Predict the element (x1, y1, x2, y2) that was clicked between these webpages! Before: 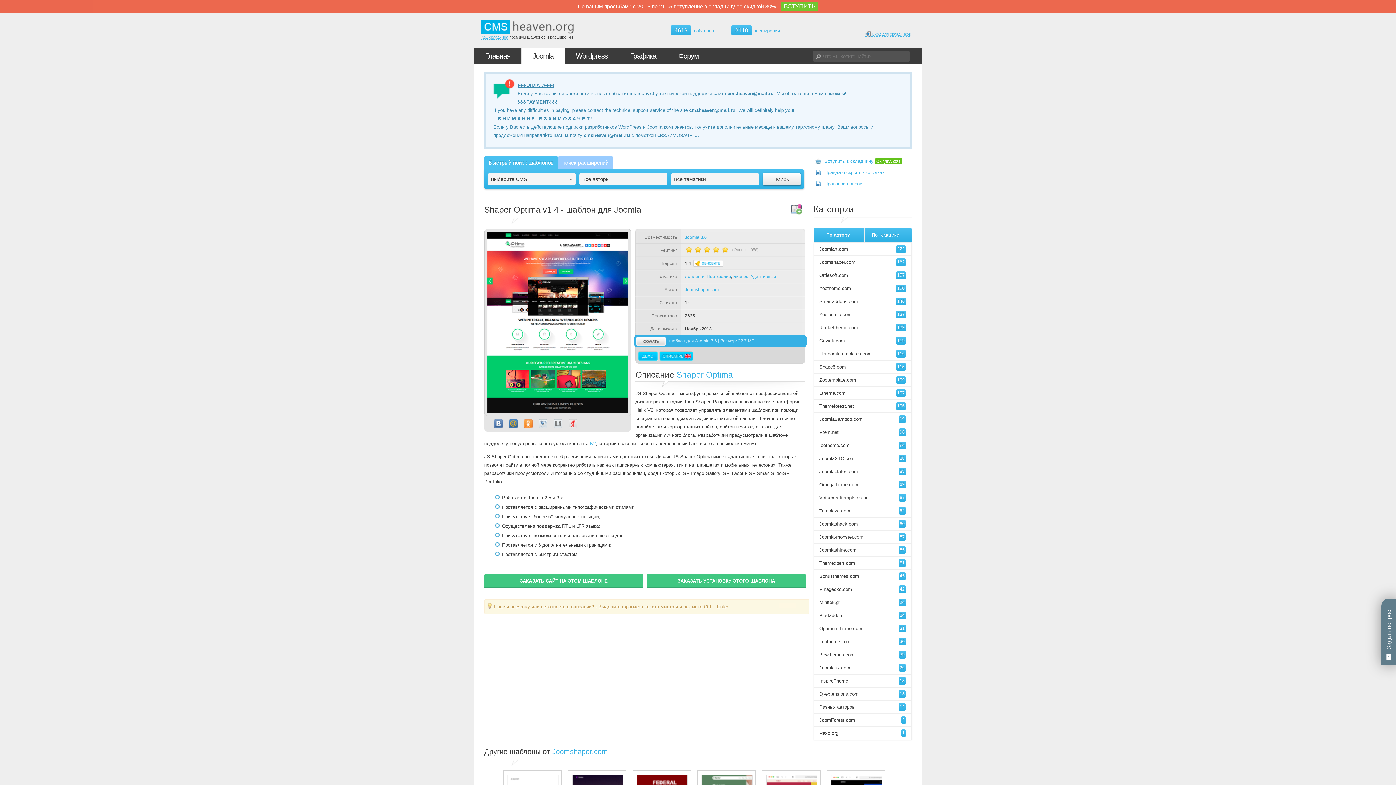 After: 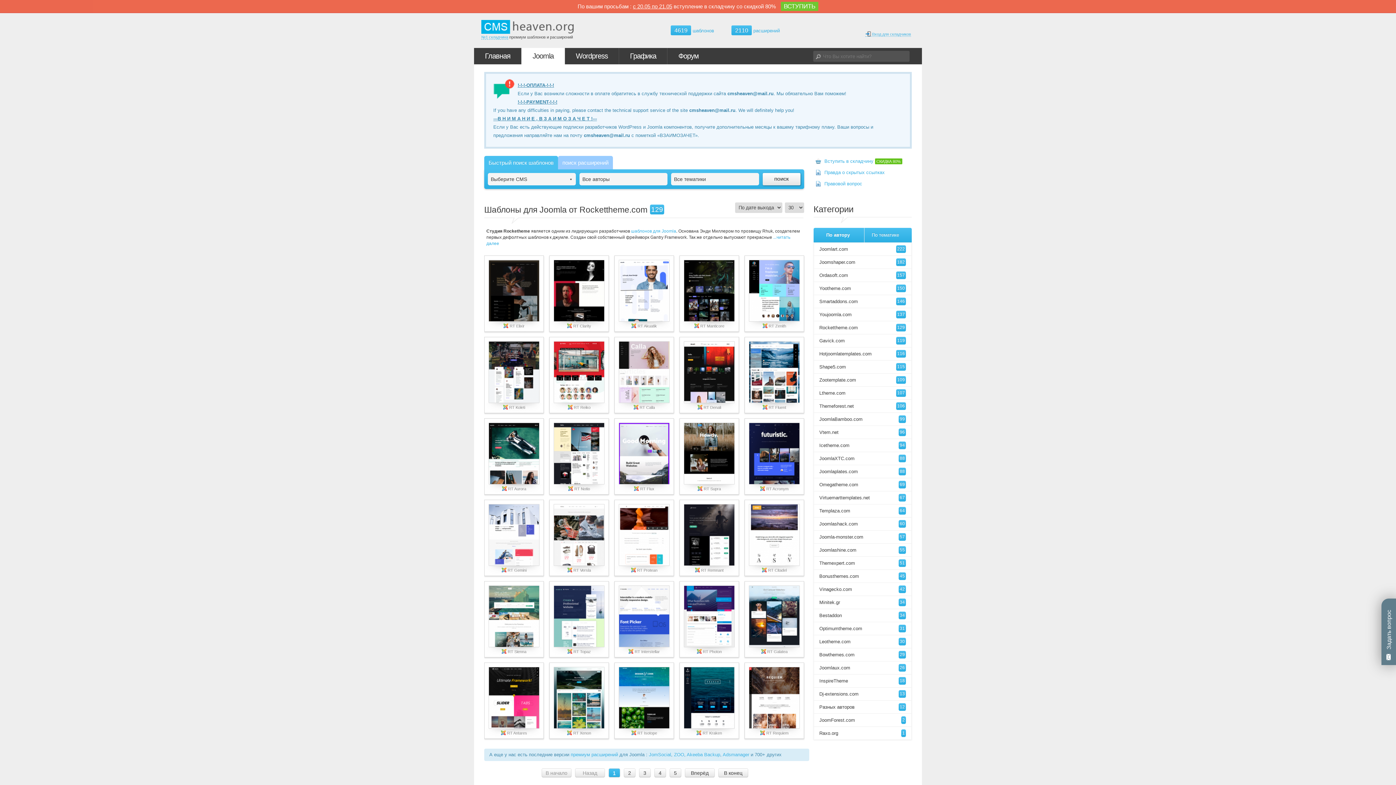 Action: label: Rockettheme.com
129 bbox: (814, 321, 911, 334)